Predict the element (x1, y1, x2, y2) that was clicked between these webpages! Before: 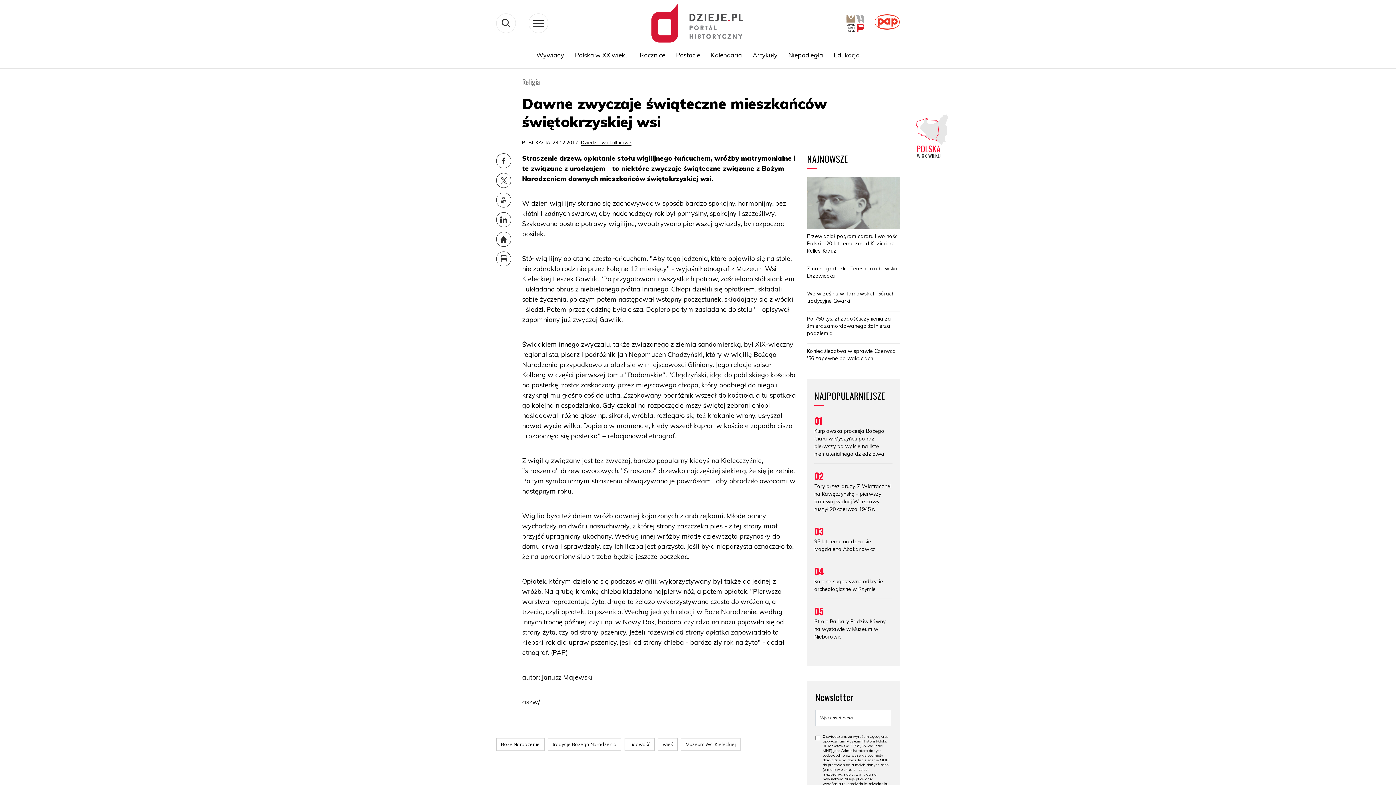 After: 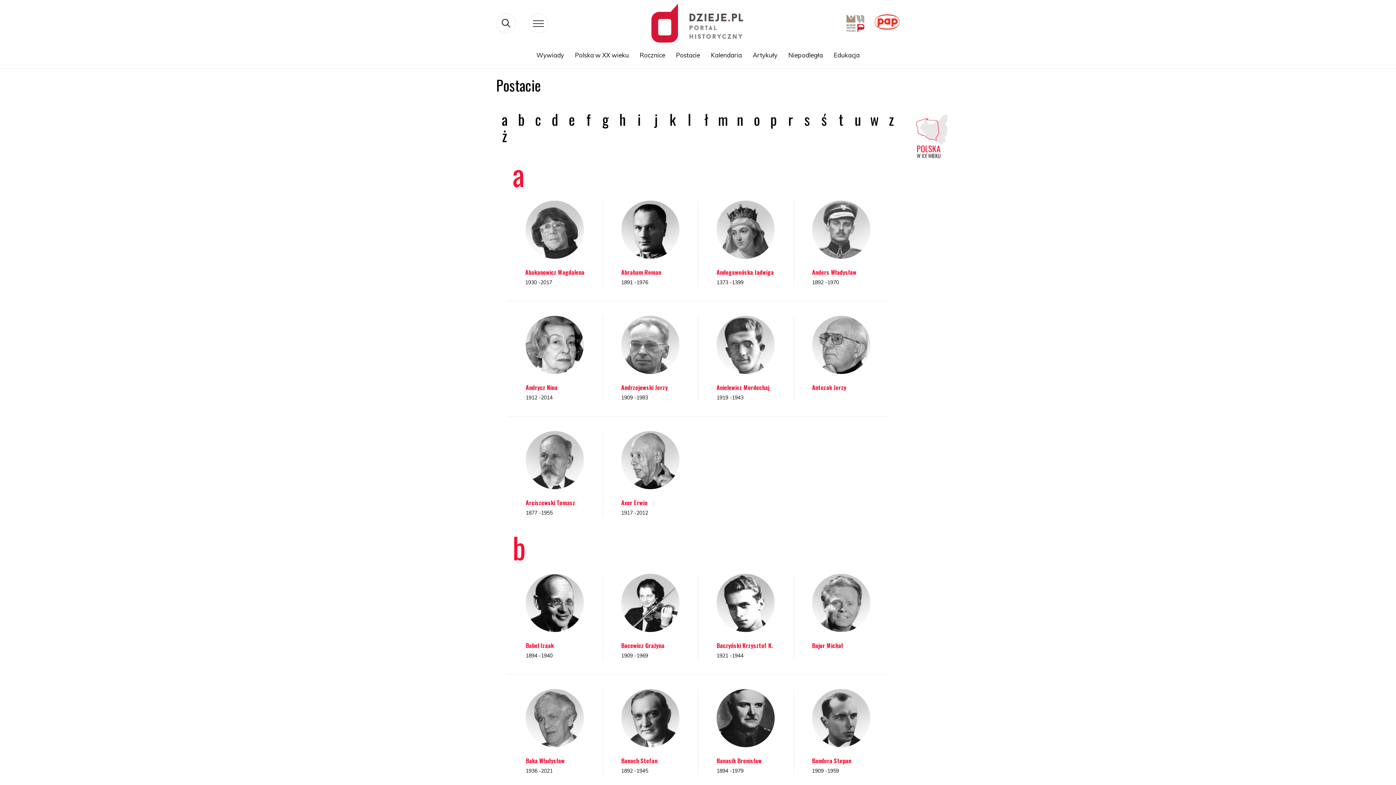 Action: label: Postacie bbox: (670, 47, 705, 62)